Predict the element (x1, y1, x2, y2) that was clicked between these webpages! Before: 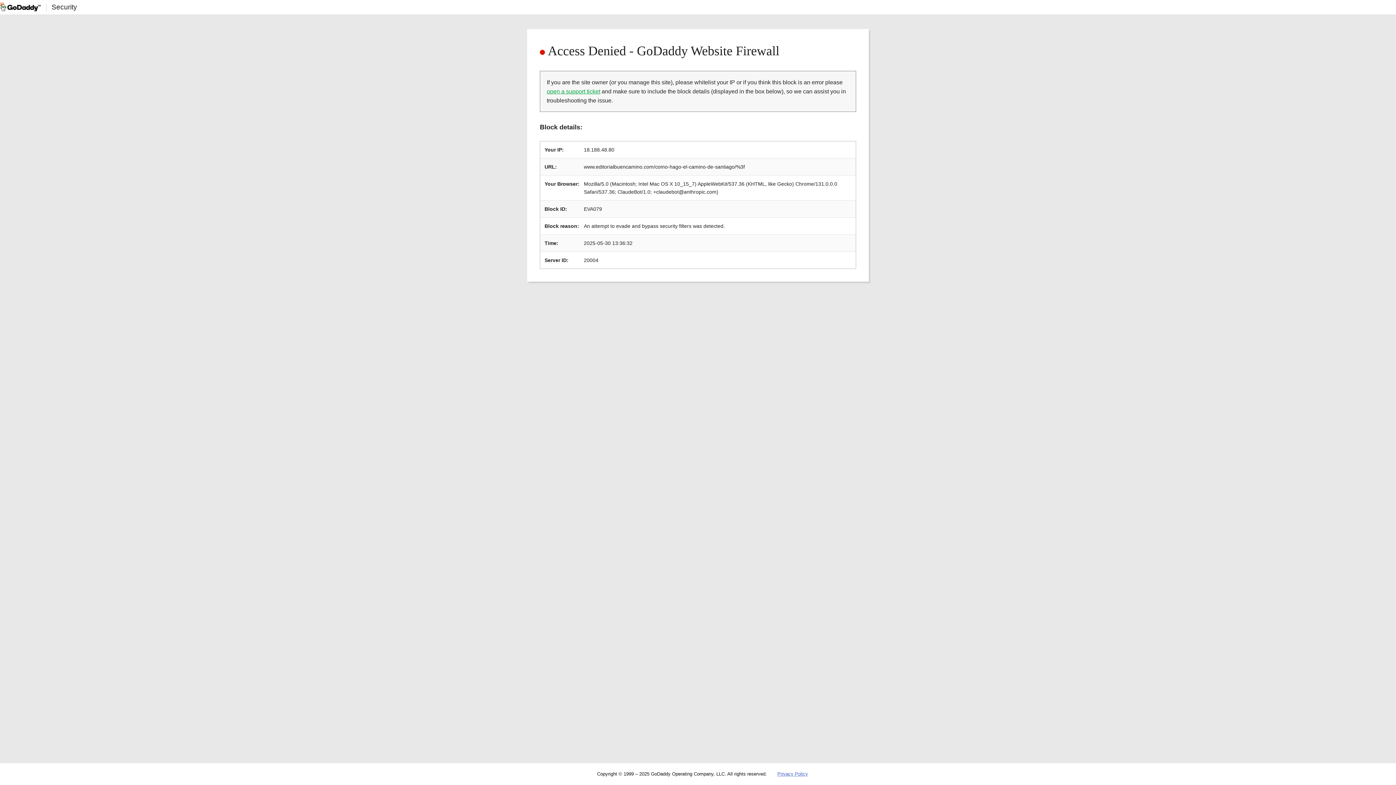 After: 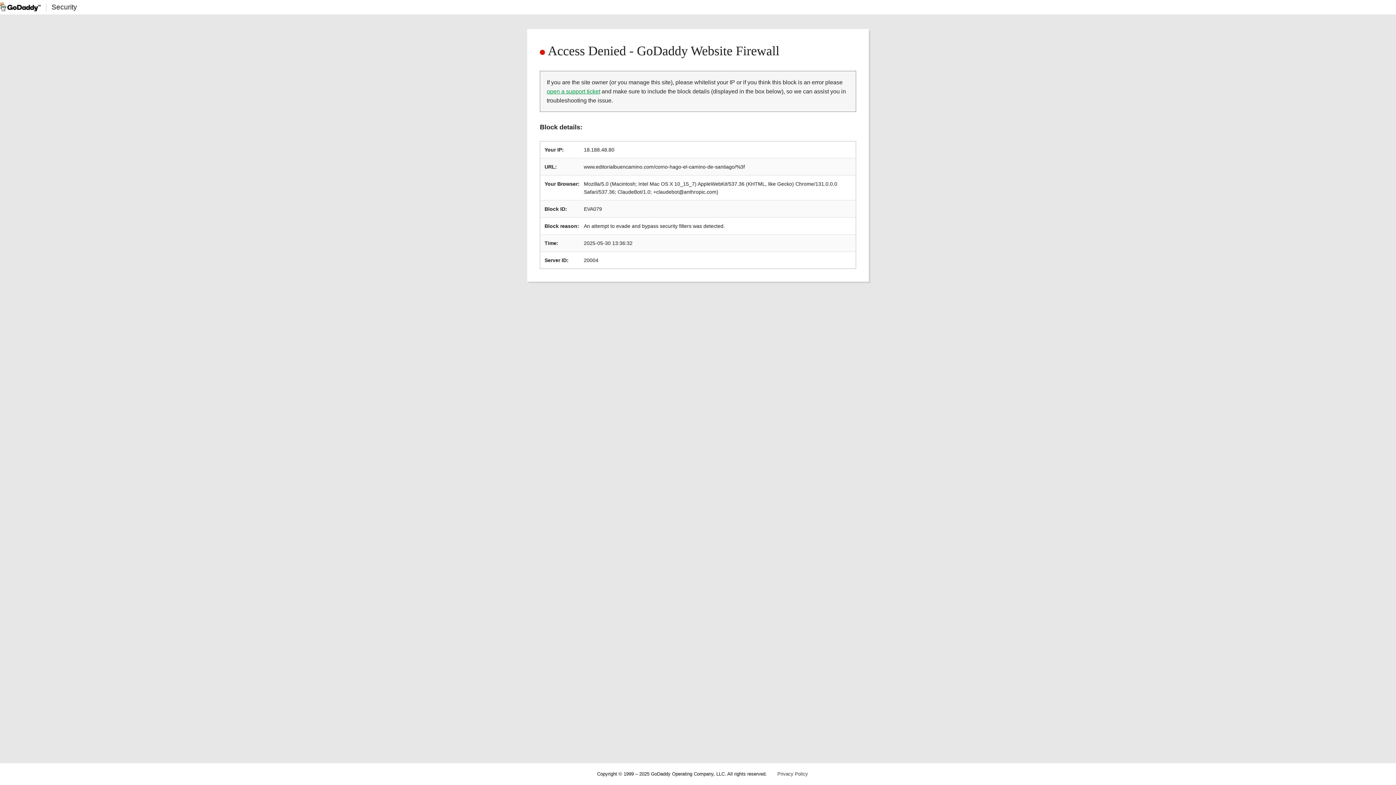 Action: label: Privacy Policy bbox: (777, 771, 808, 777)